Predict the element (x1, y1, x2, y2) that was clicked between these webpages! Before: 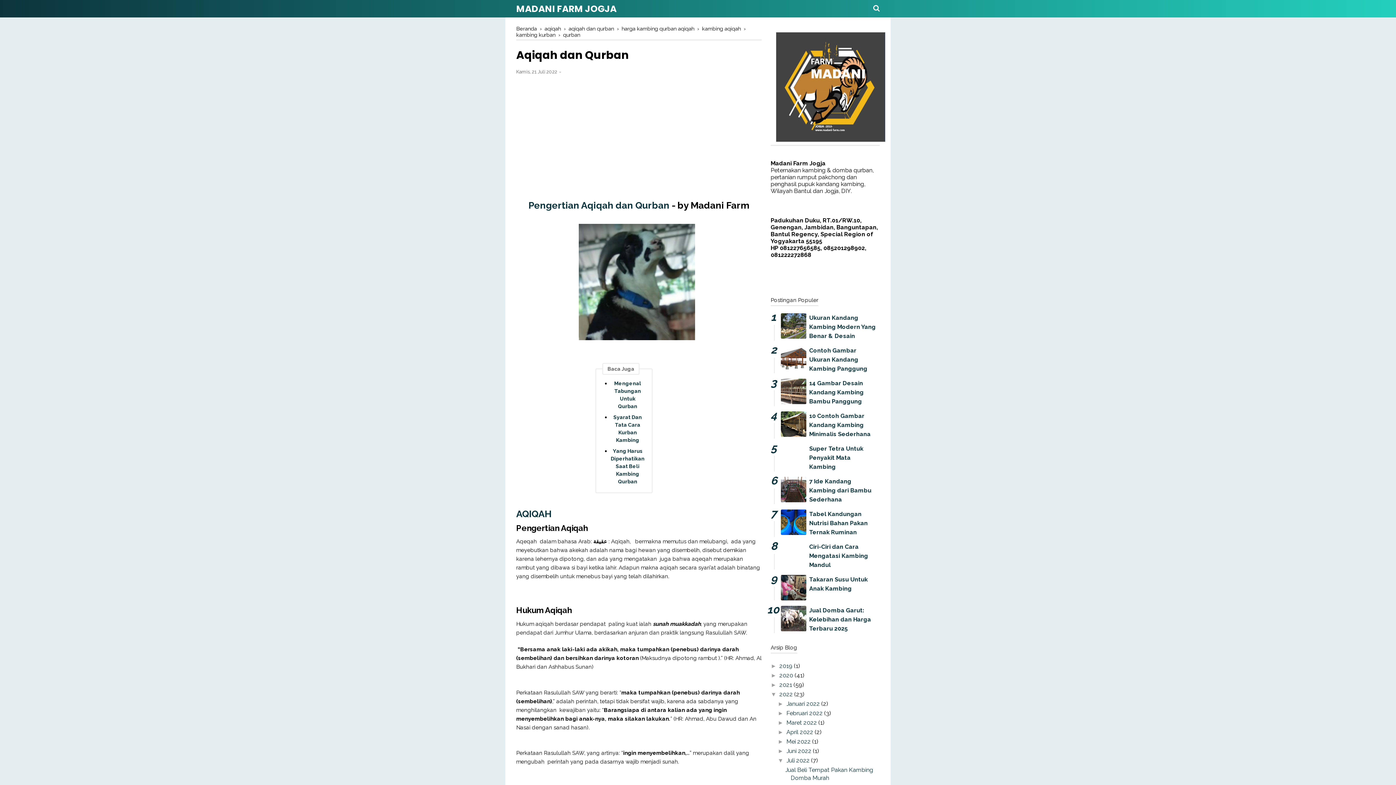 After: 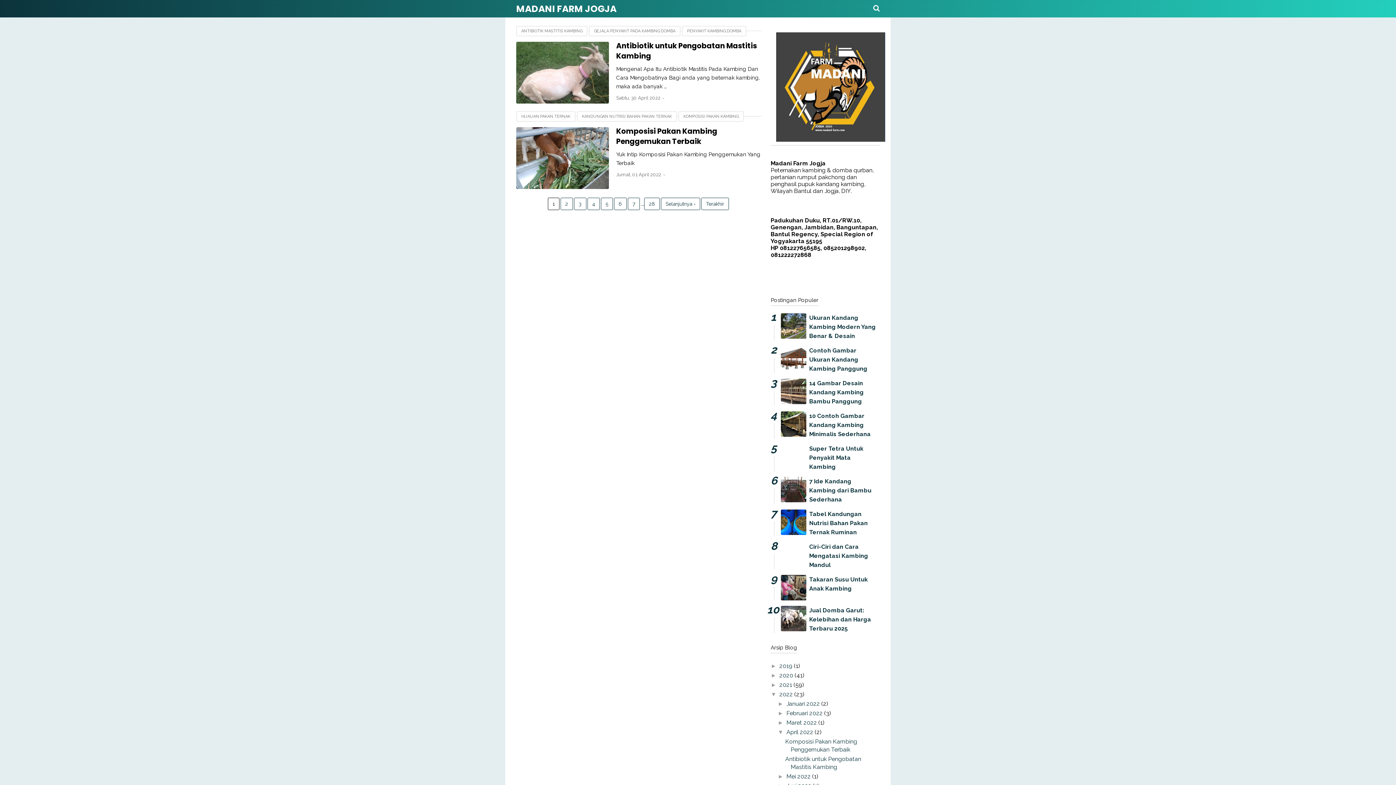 Action: label: April 2022  bbox: (786, 729, 814, 736)